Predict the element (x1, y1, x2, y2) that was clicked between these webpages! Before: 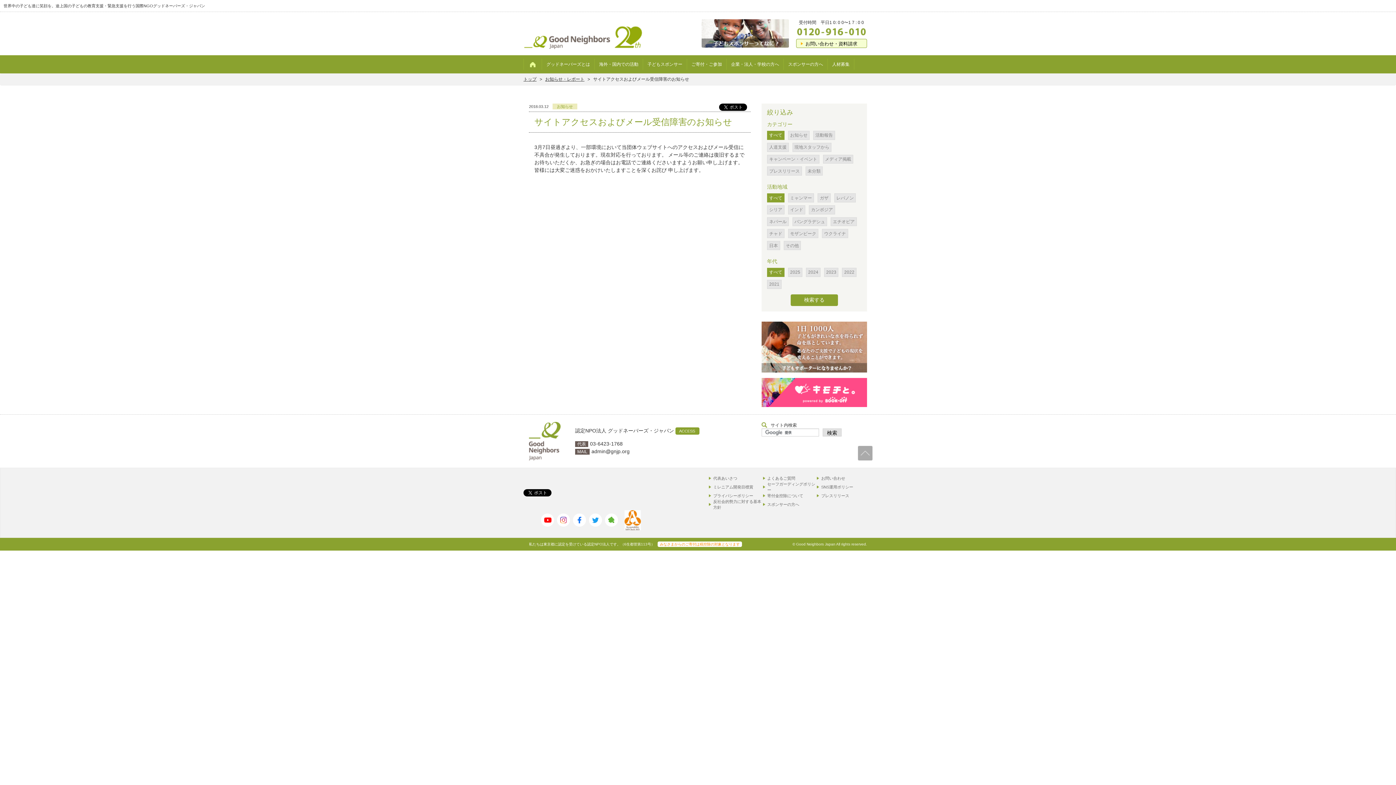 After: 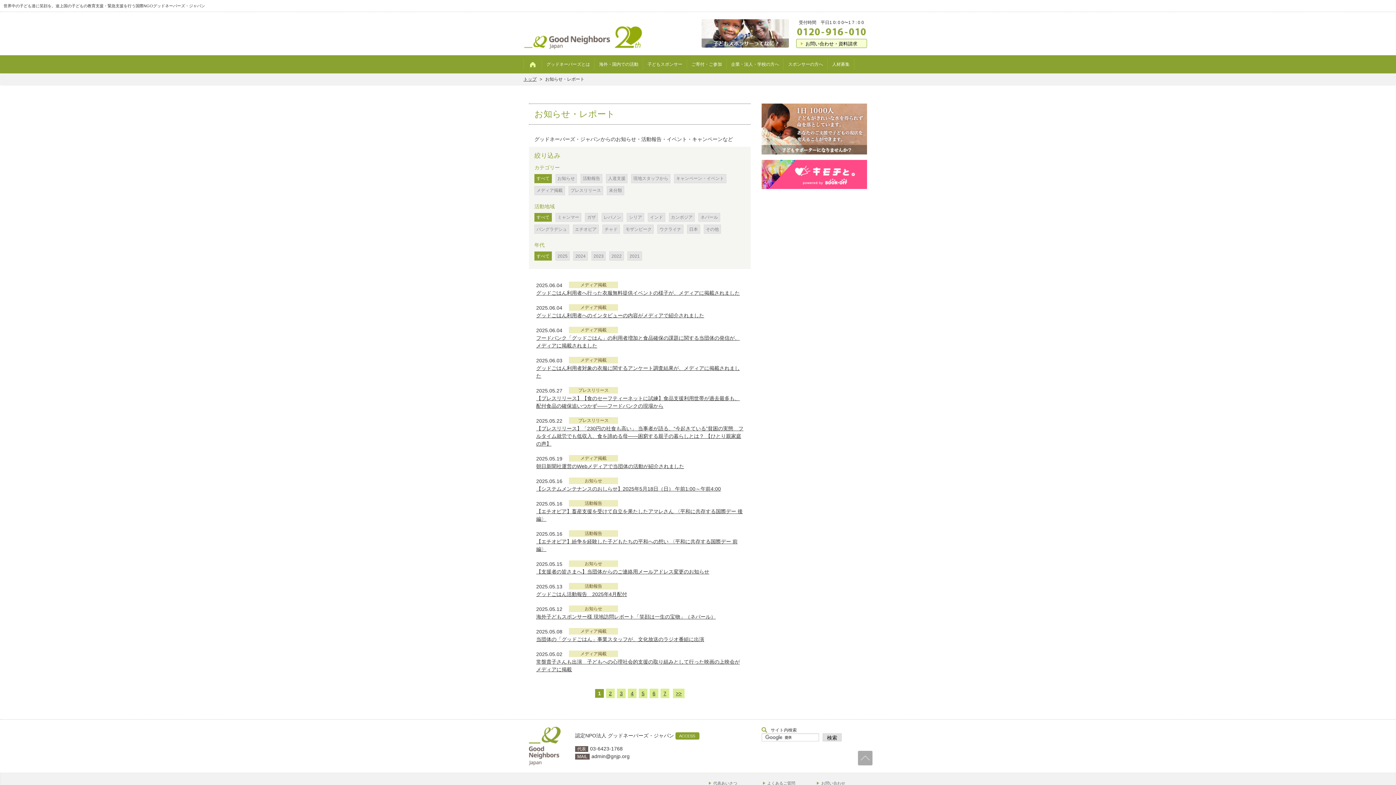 Action: label: お知らせ・レポート bbox: (545, 76, 584, 81)